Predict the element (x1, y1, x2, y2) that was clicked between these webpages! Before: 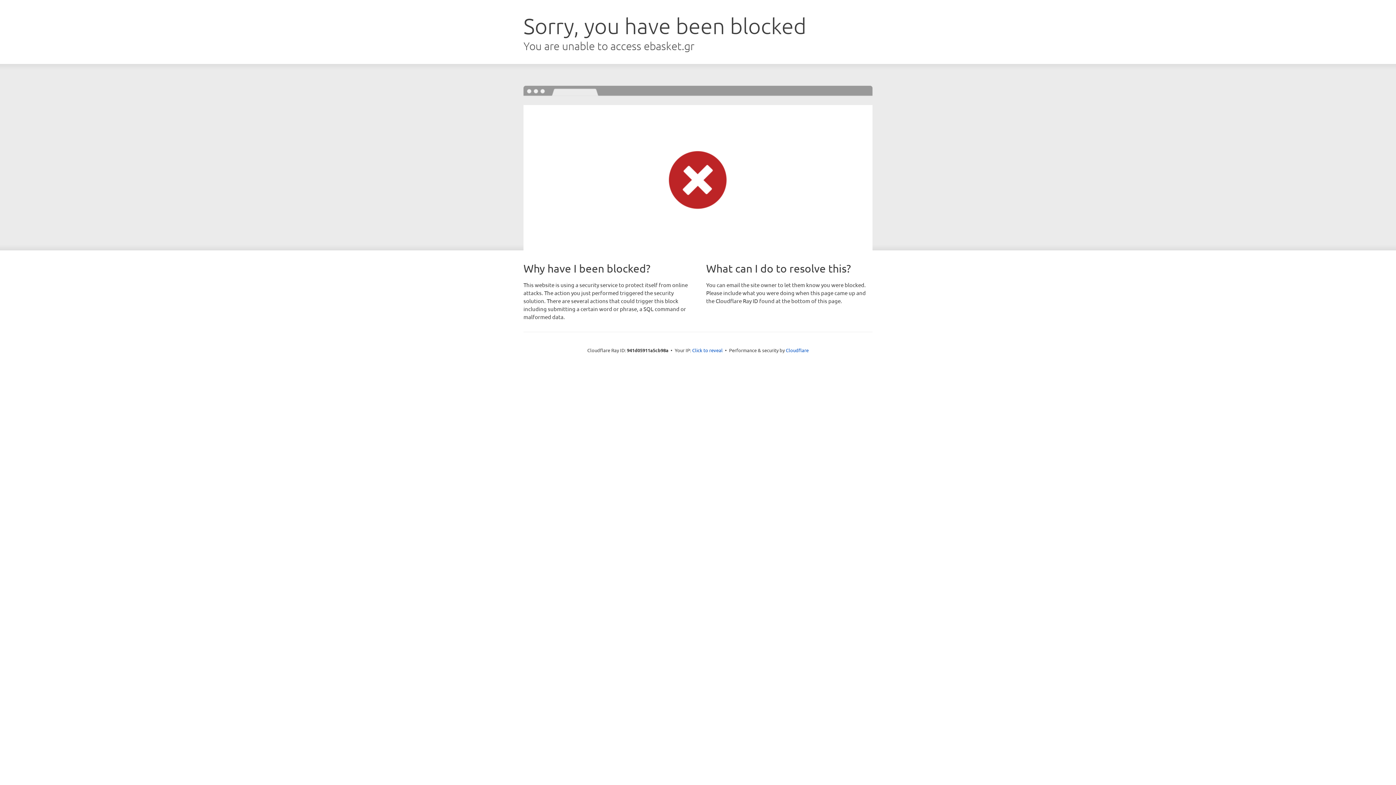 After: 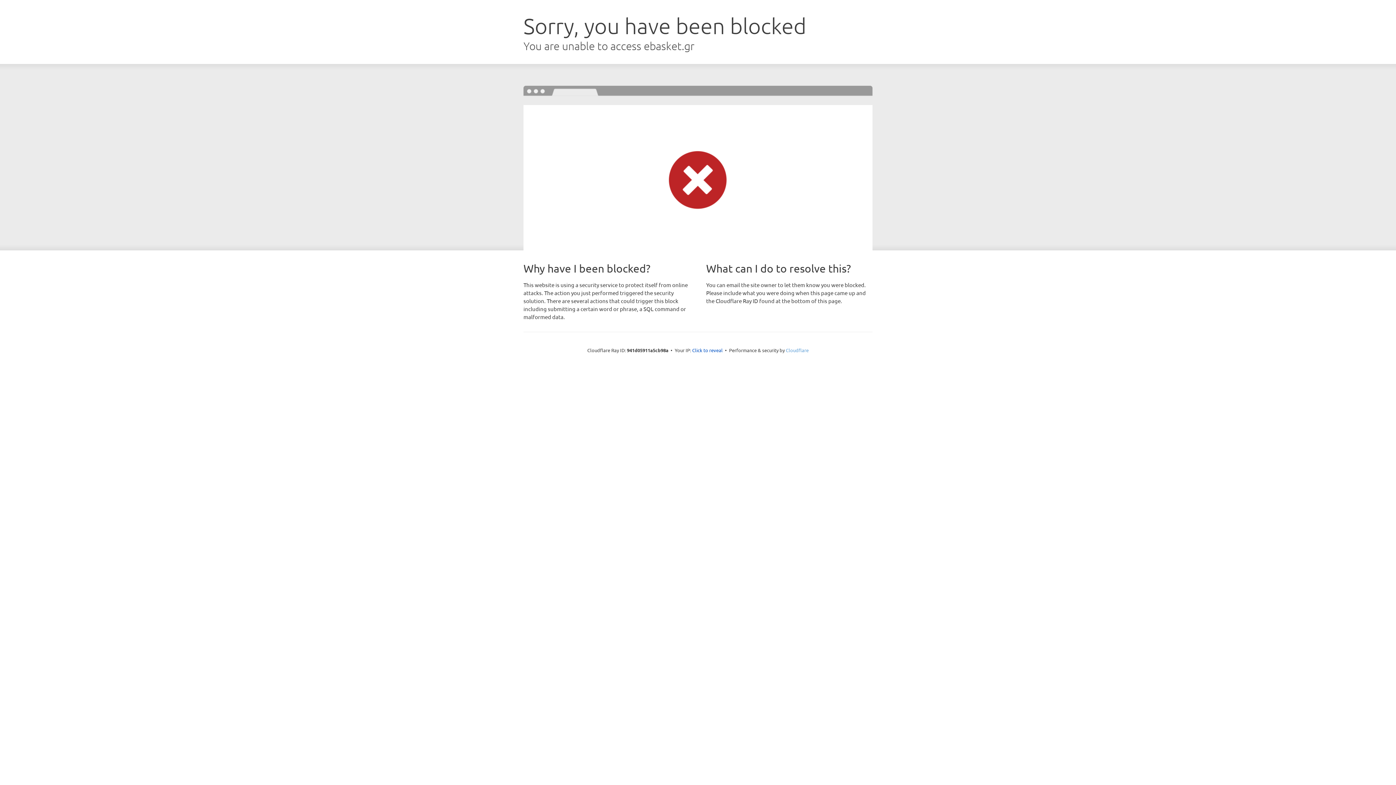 Action: bbox: (786, 347, 808, 353) label: Cloudflare